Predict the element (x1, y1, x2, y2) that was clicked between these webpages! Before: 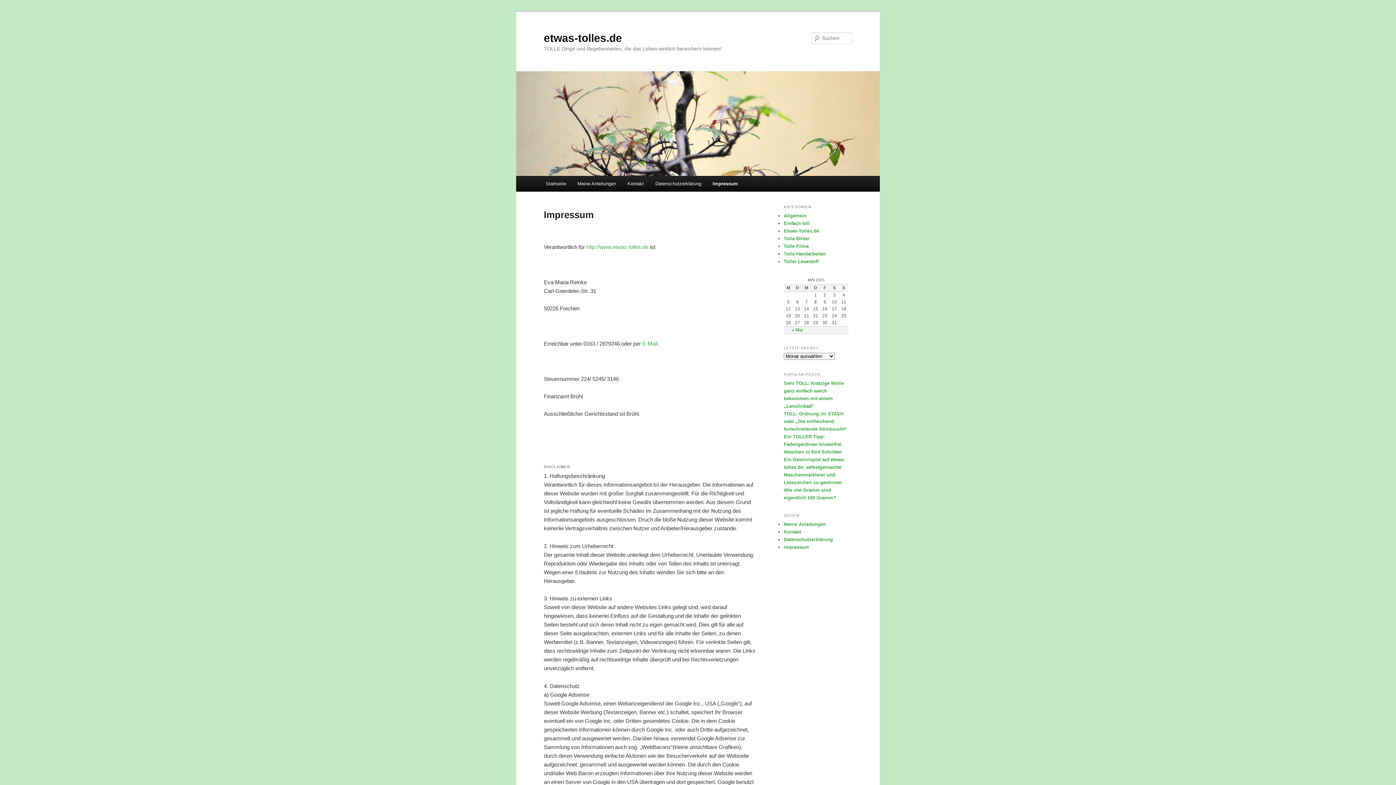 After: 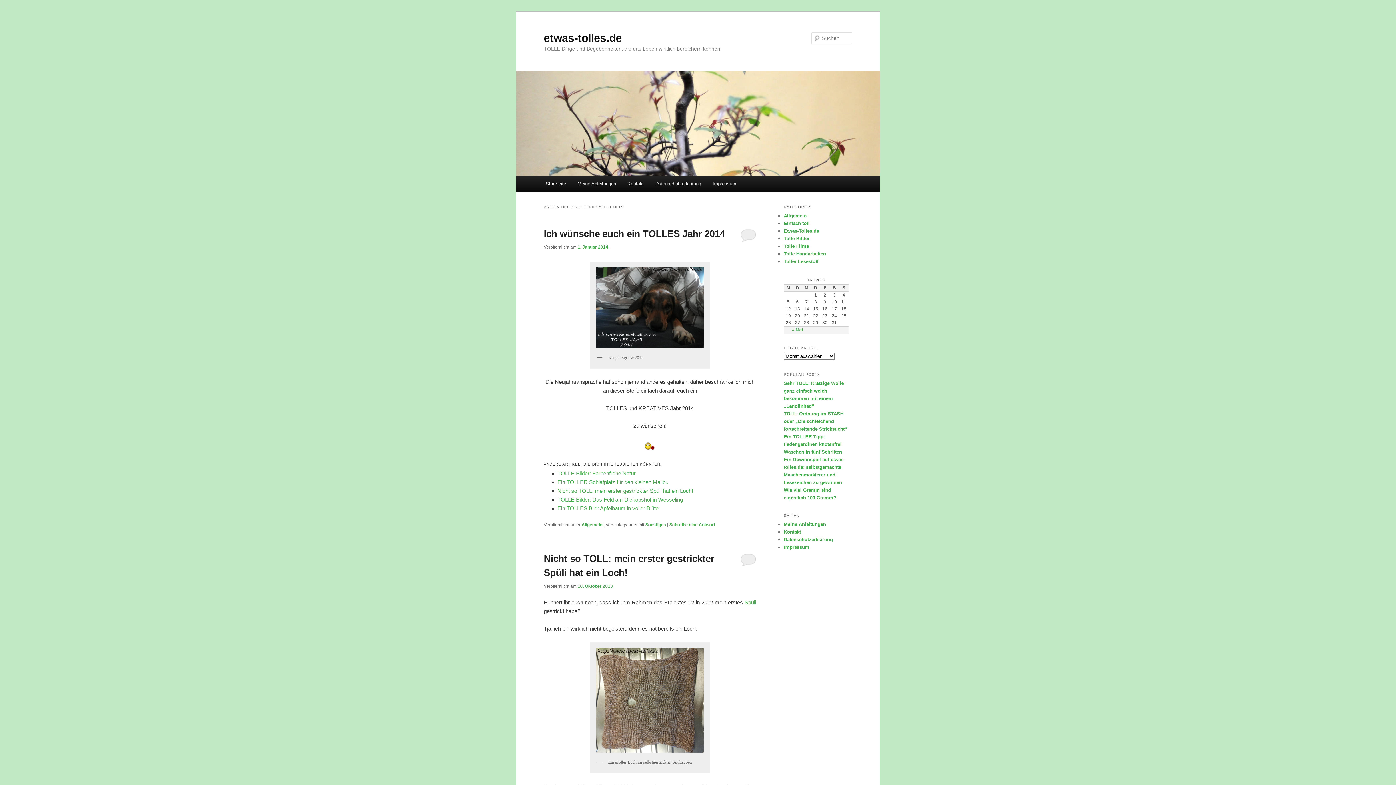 Action: label: Allgemein bbox: (784, 213, 806, 218)